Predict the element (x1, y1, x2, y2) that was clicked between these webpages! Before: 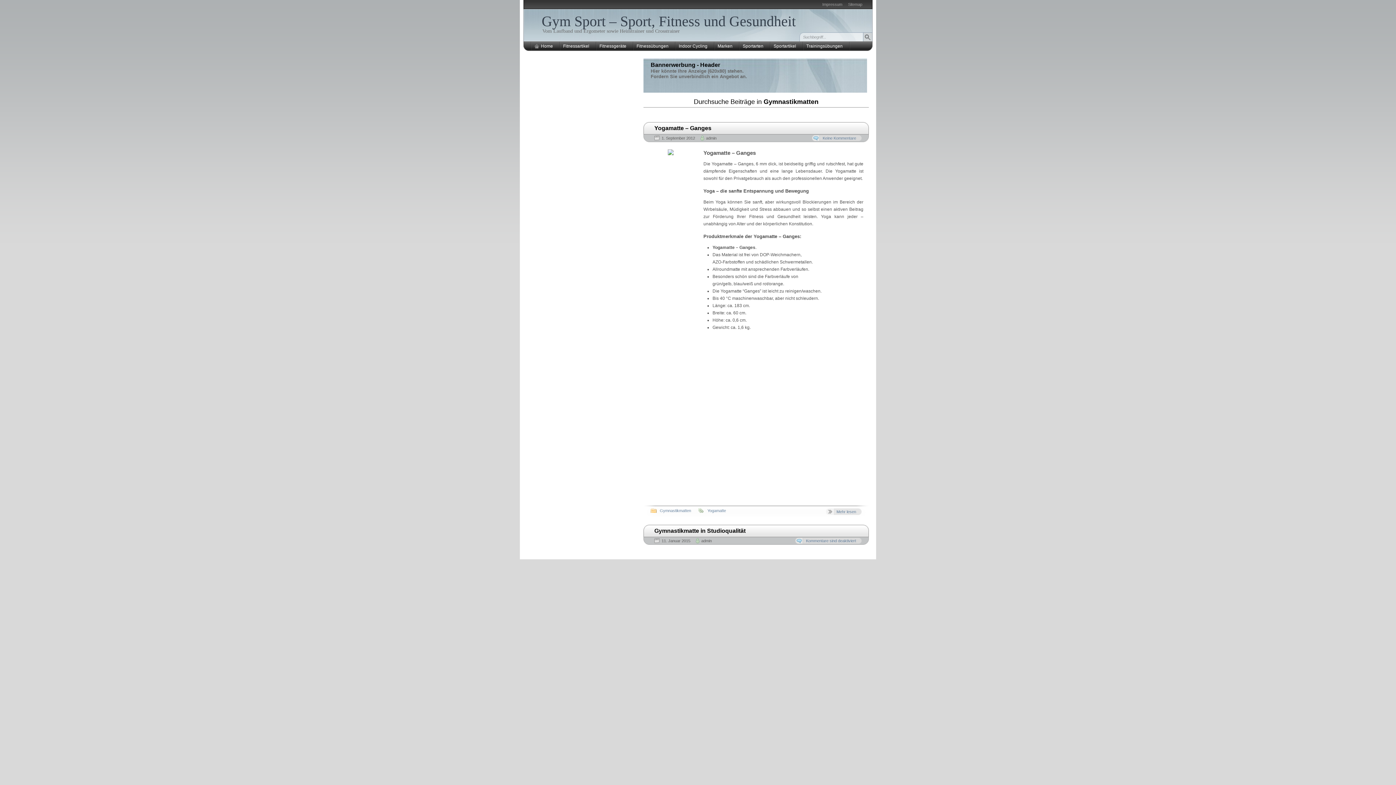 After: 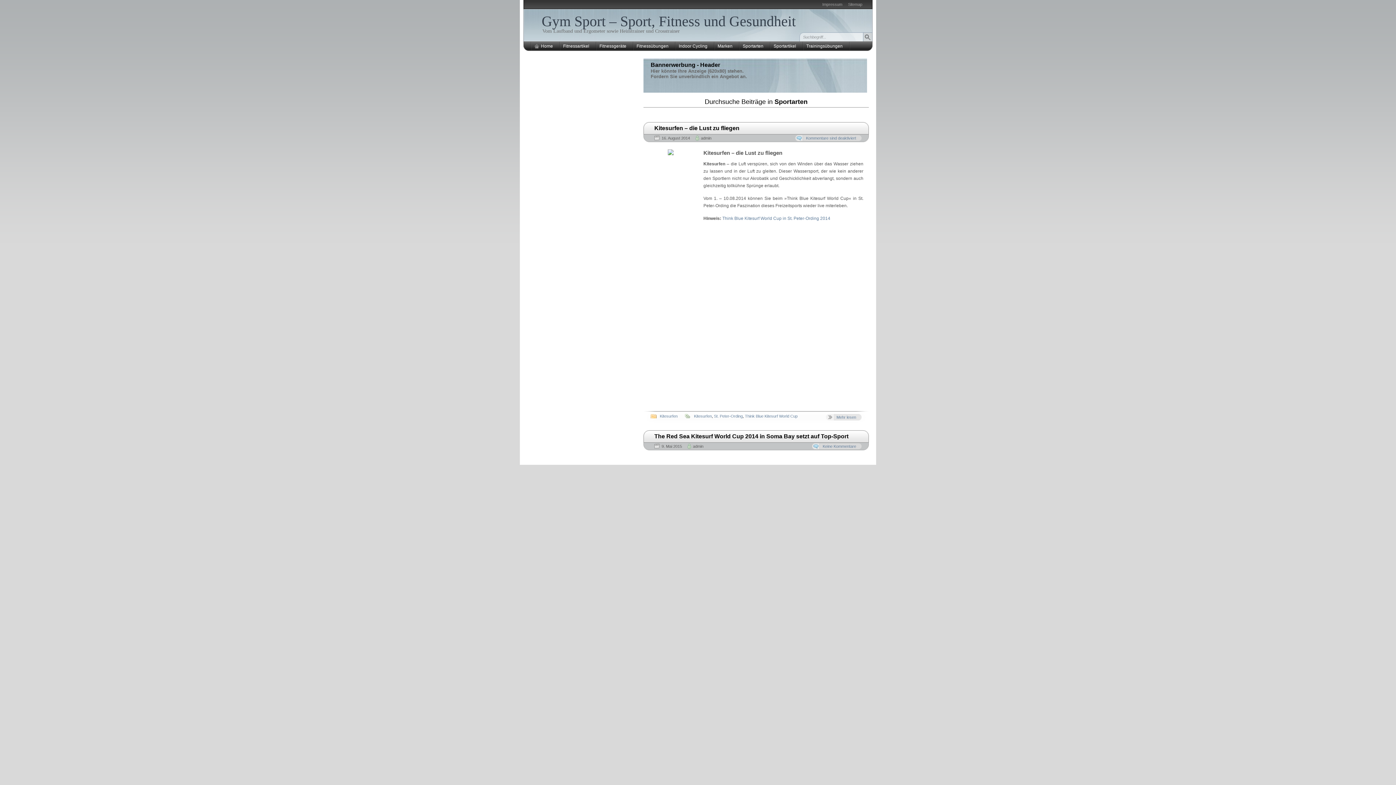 Action: label: Sportarten bbox: (740, 41, 766, 50)